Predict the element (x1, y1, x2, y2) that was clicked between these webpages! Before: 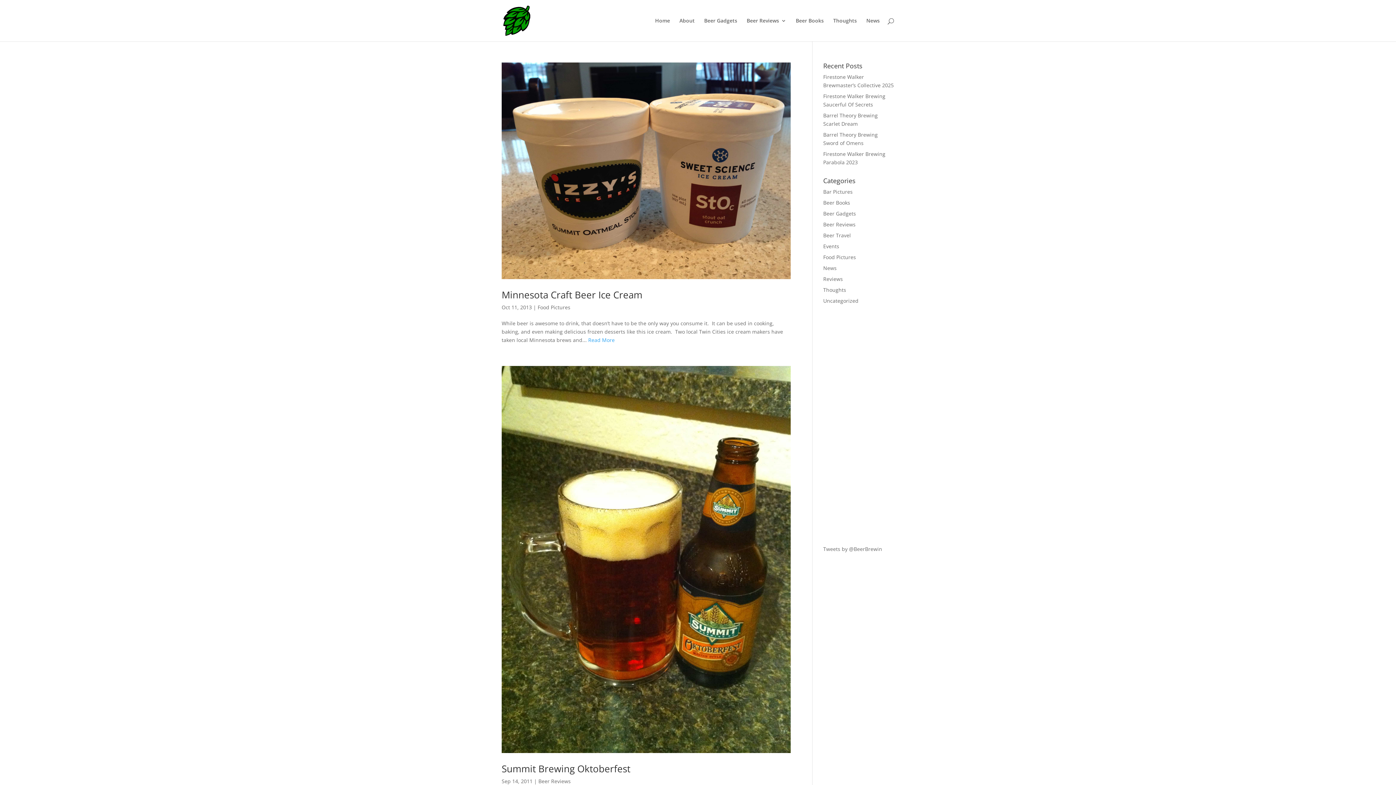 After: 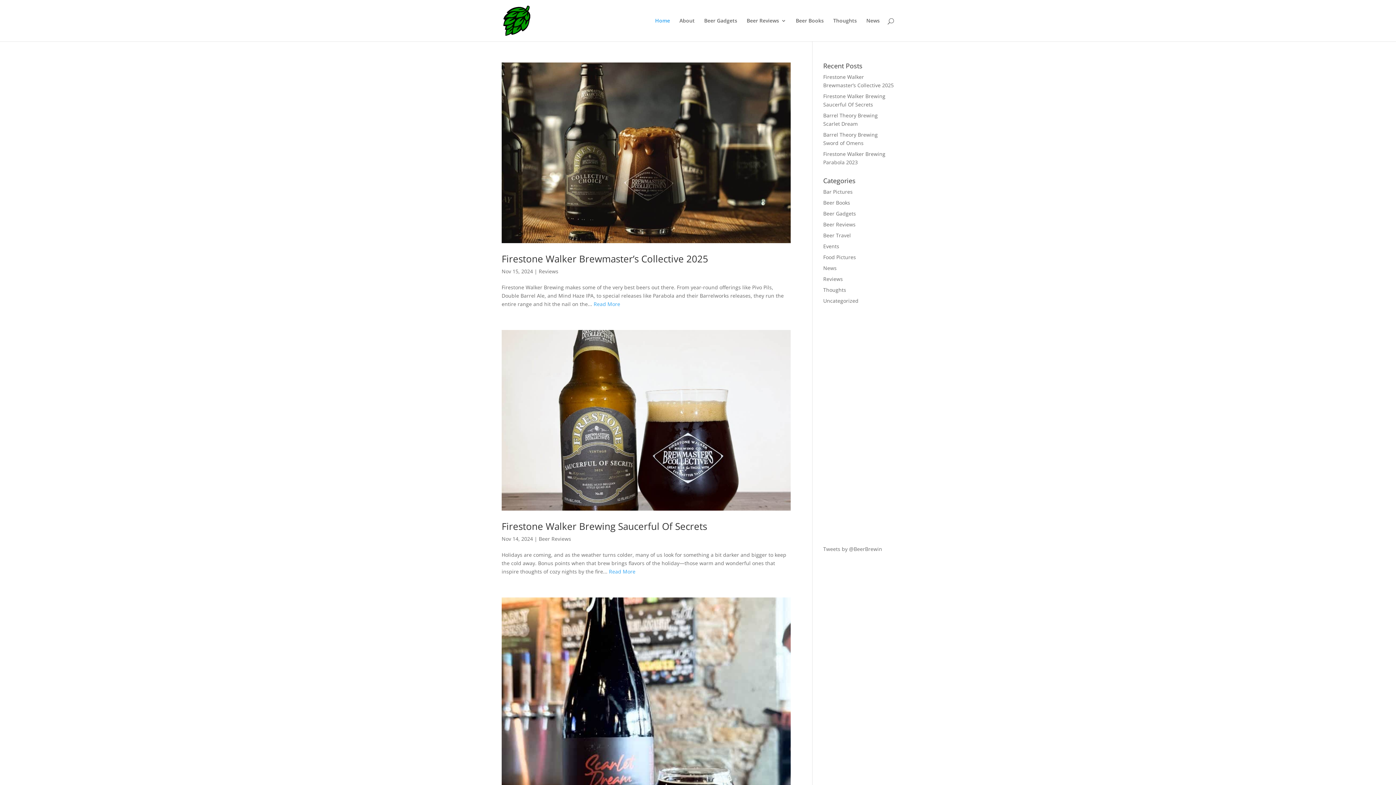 Action: bbox: (503, 16, 530, 23)